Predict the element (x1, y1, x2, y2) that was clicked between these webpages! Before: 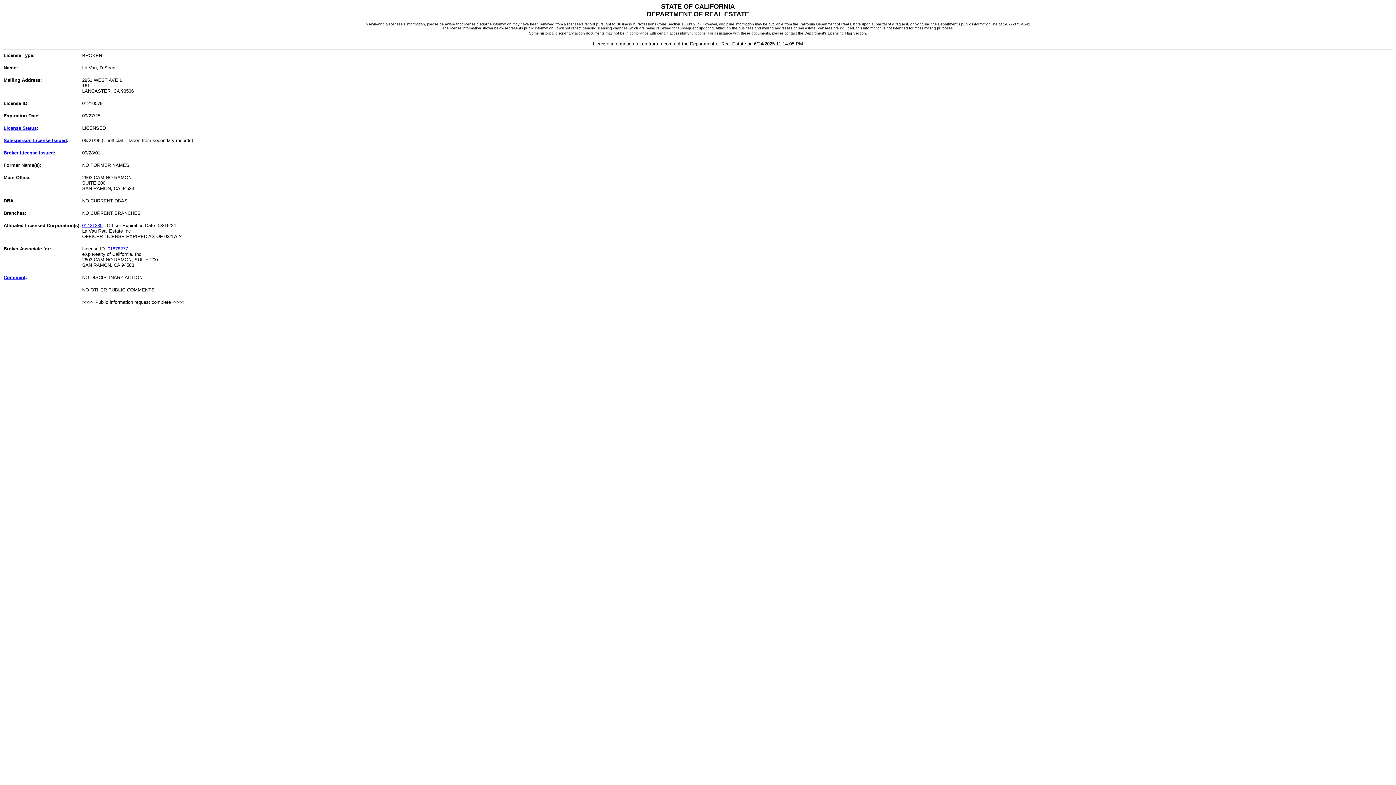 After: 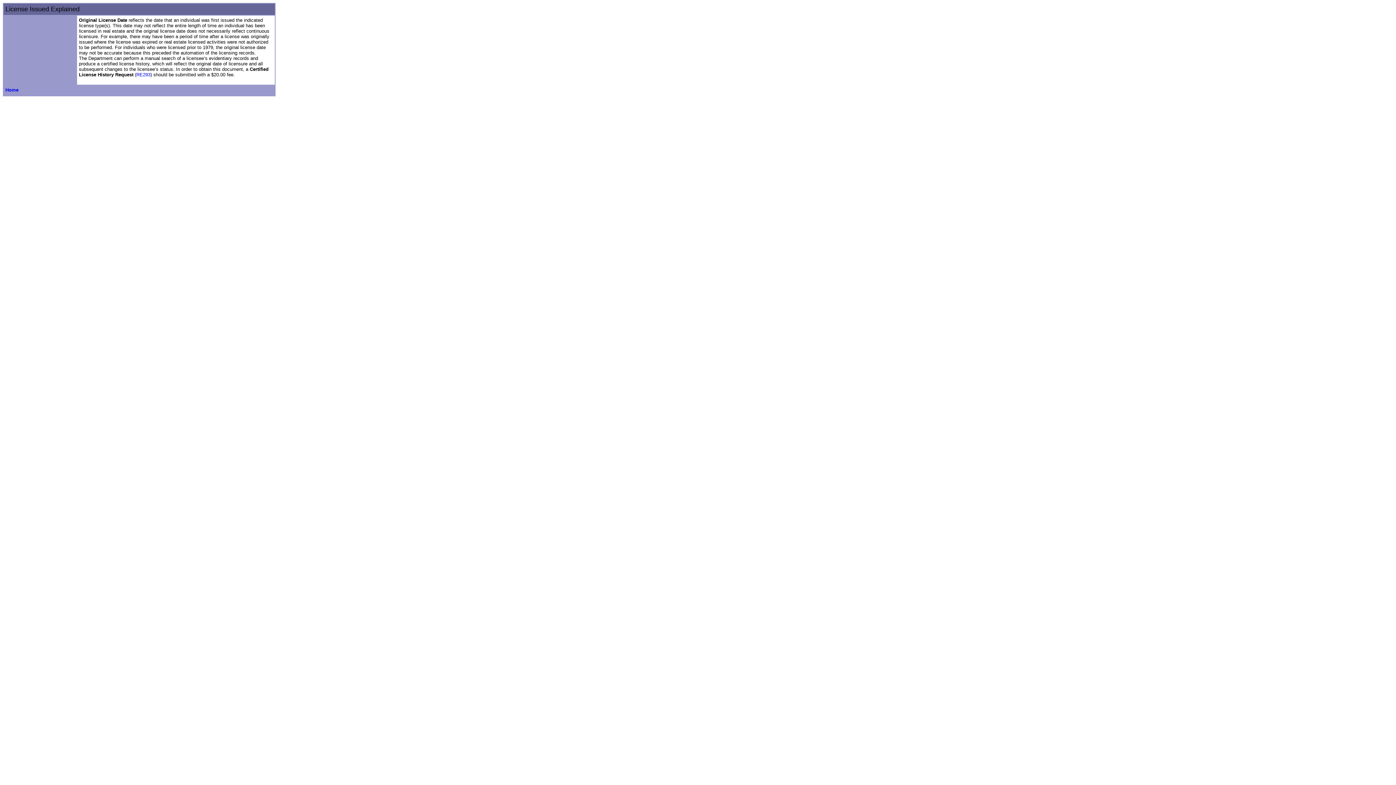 Action: label: Salesperson License Issued bbox: (3, 137, 66, 143)